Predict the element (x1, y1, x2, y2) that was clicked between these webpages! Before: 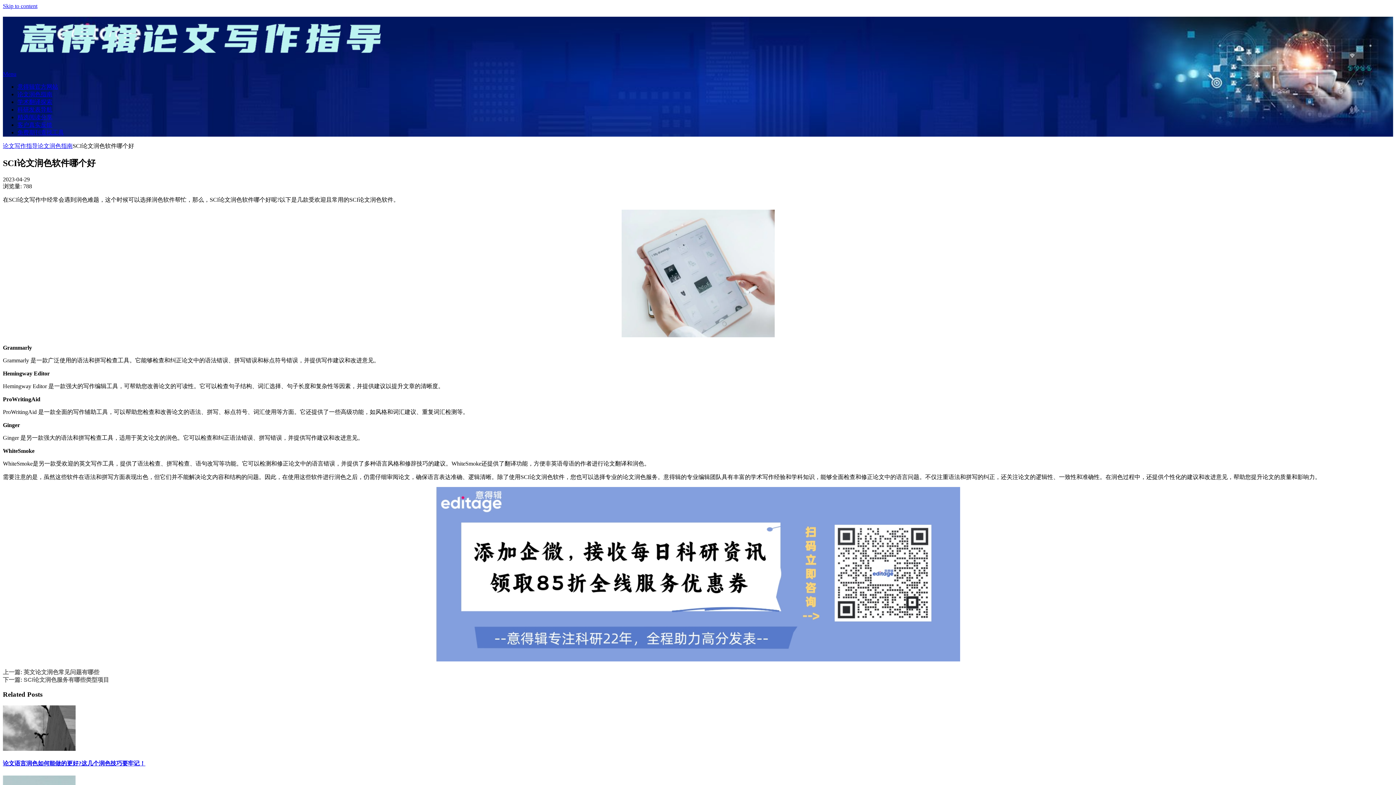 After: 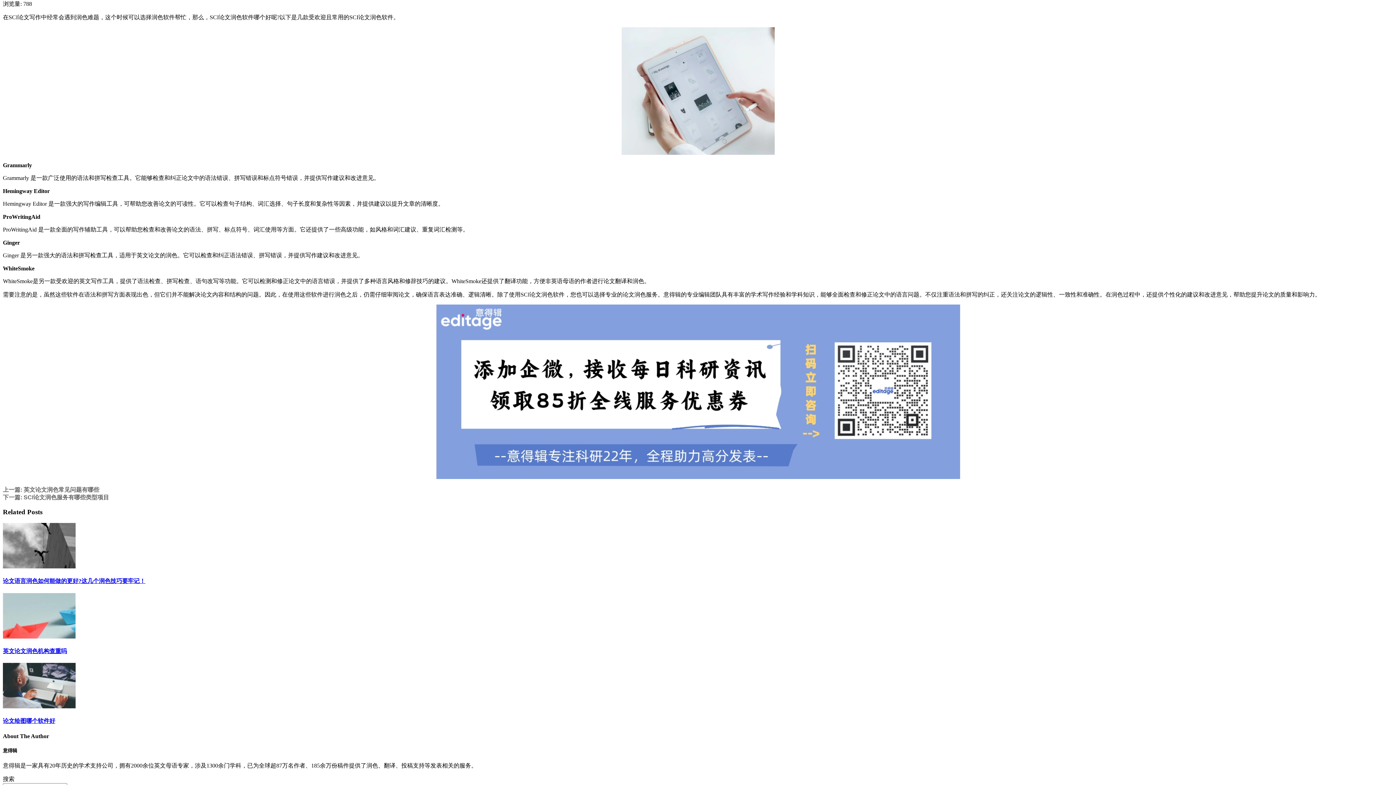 Action: label: Skip to content bbox: (2, 2, 37, 9)